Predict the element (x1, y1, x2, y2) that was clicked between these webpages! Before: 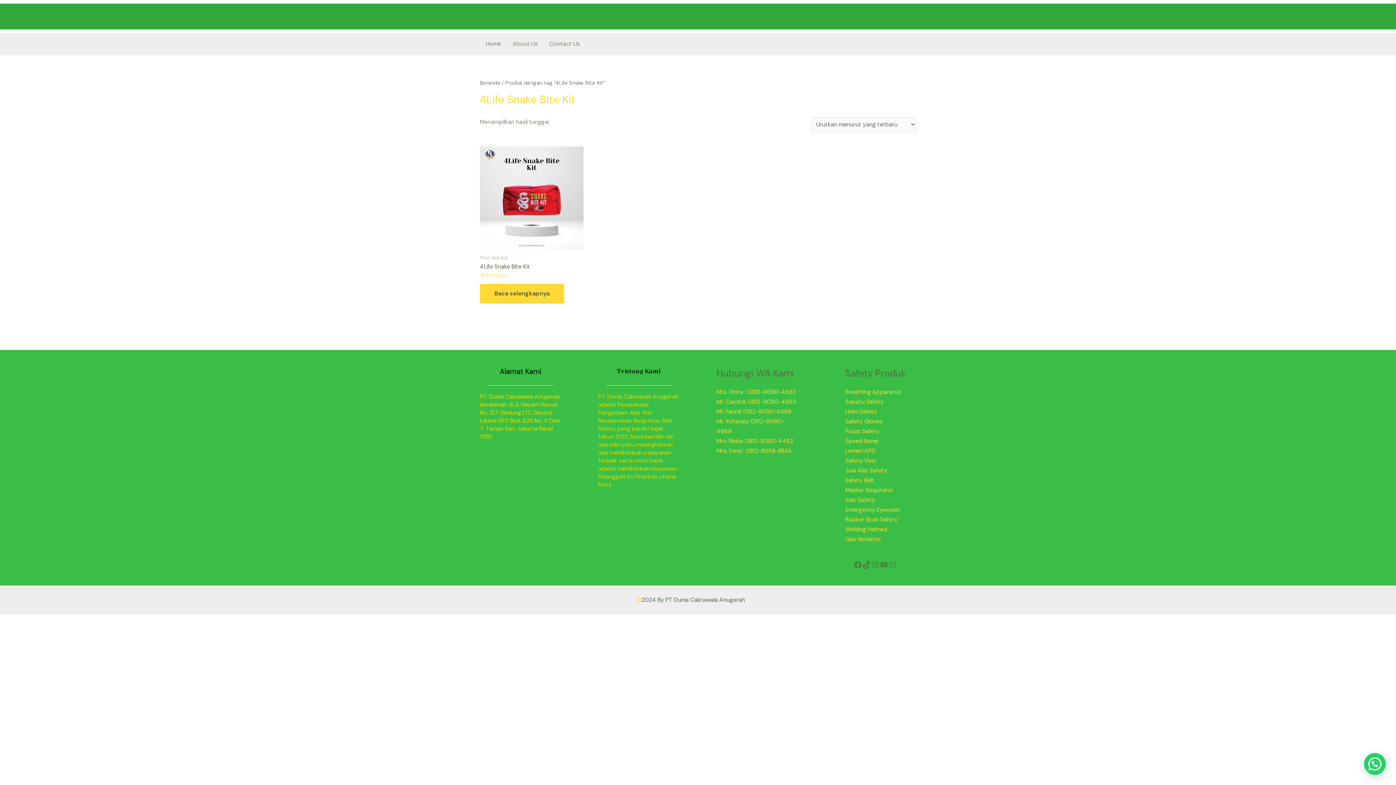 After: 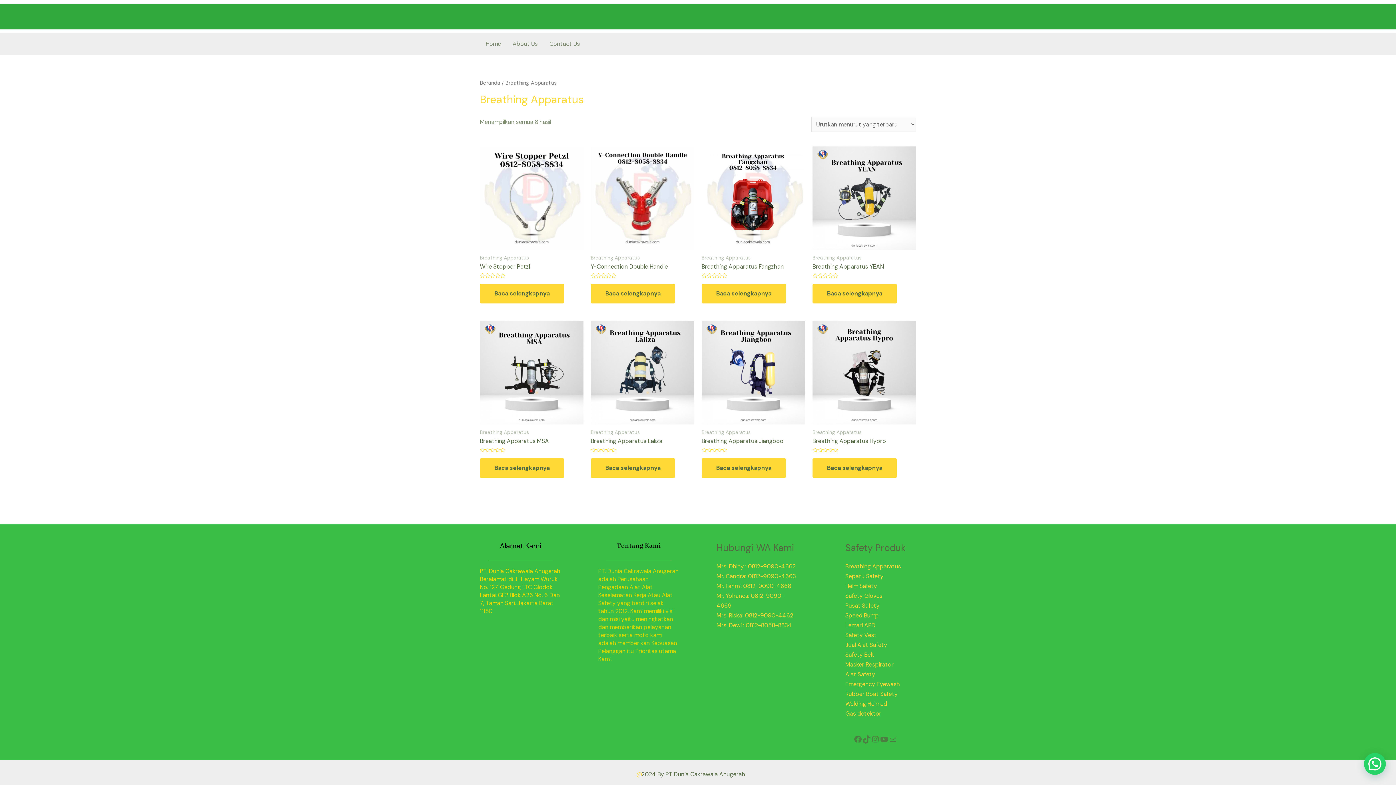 Action: label: Breathing Apparatus bbox: (845, 388, 901, 396)